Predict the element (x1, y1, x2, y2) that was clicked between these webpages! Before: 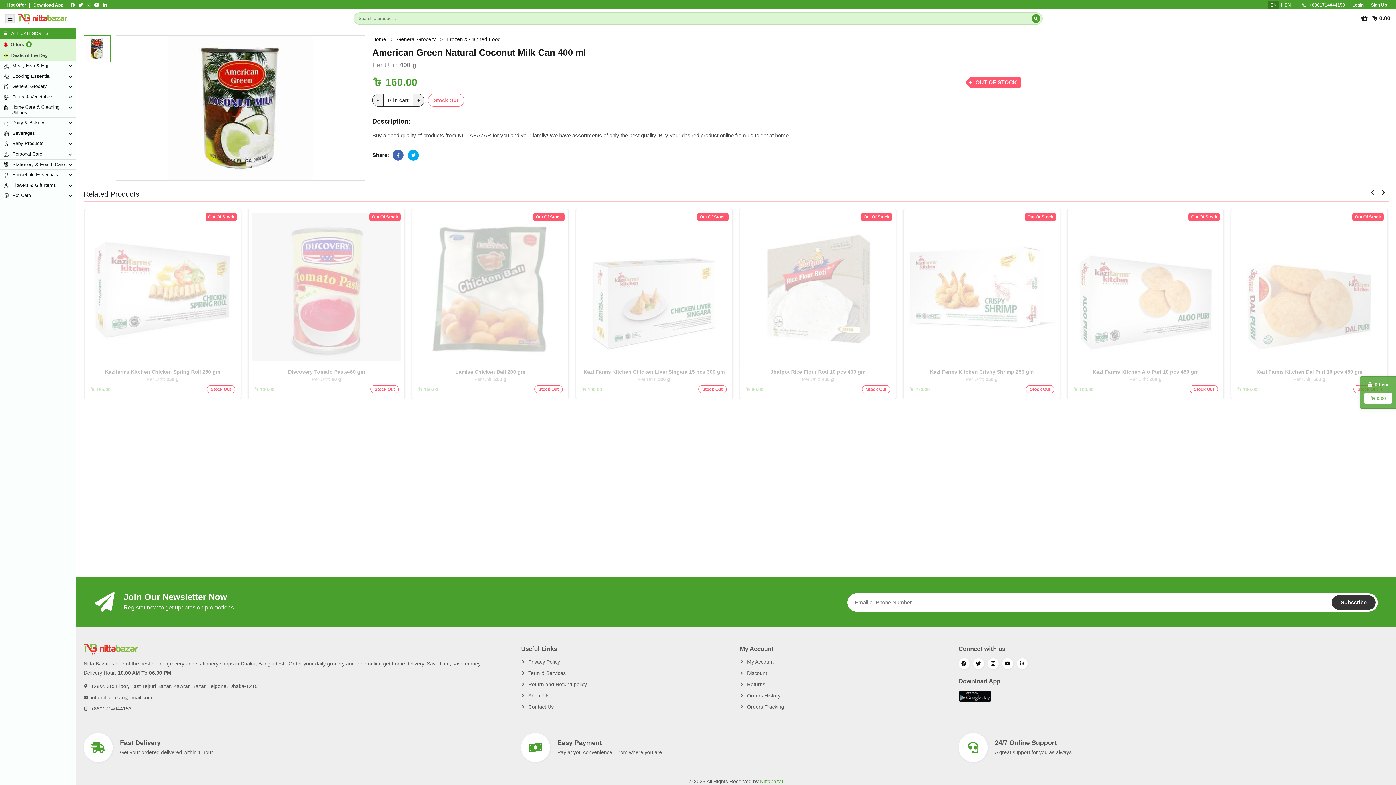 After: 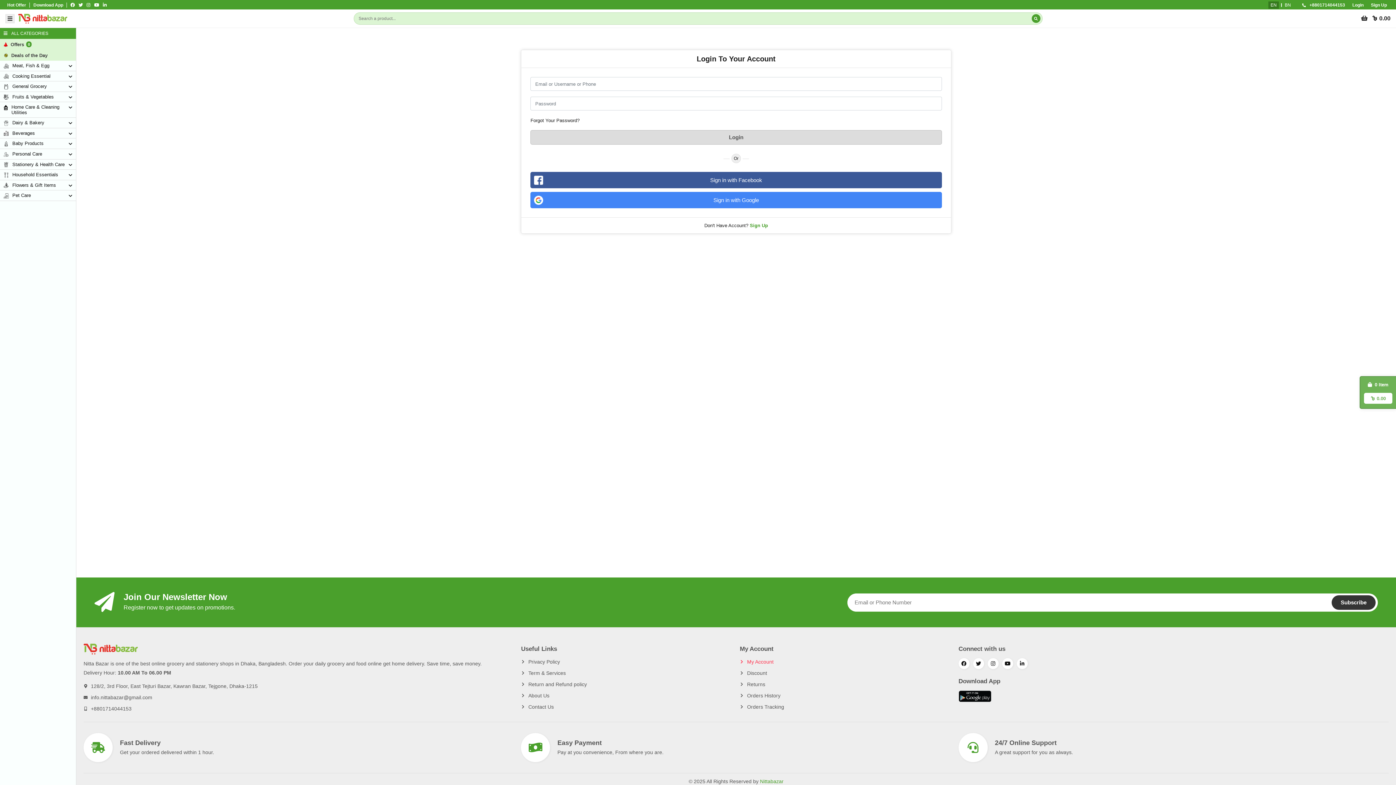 Action: label: My Account bbox: (739, 658, 773, 666)